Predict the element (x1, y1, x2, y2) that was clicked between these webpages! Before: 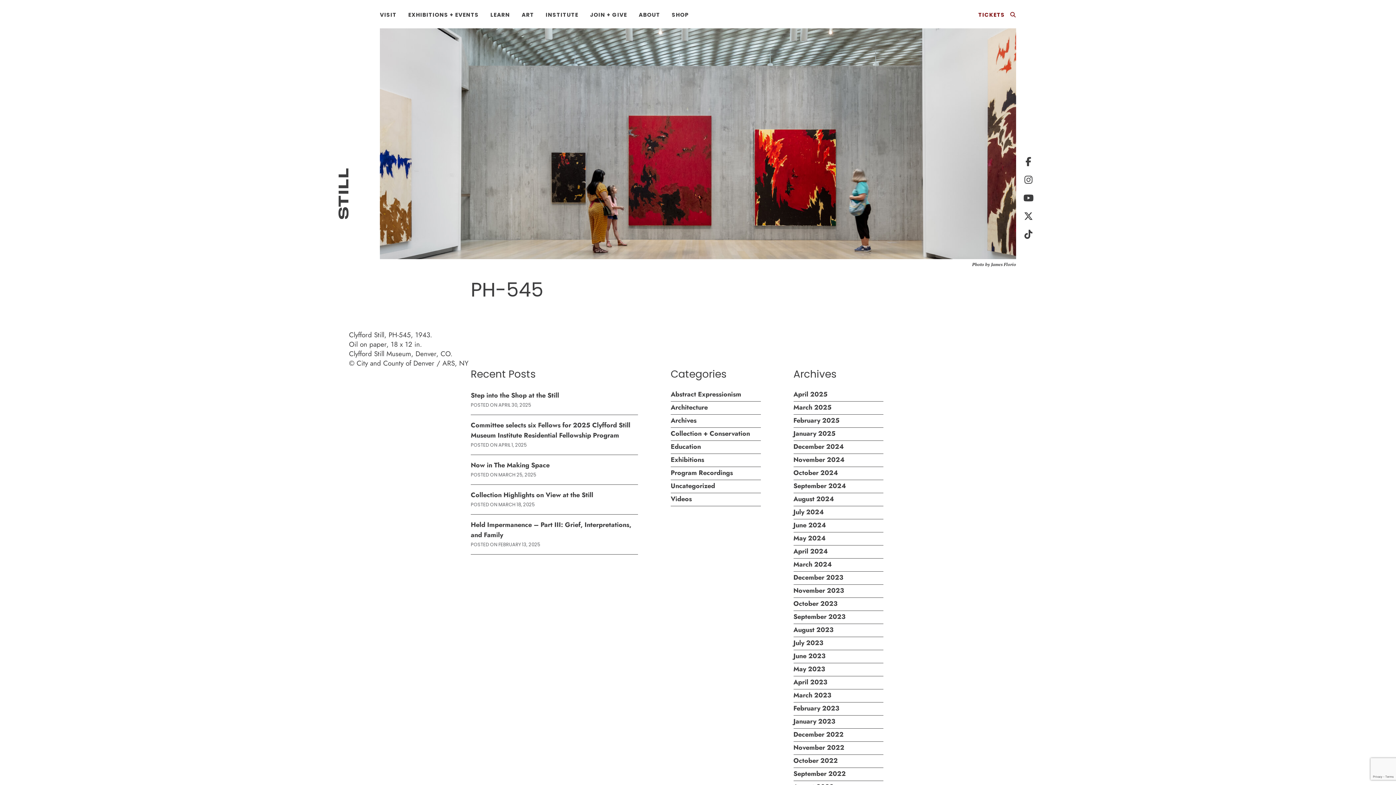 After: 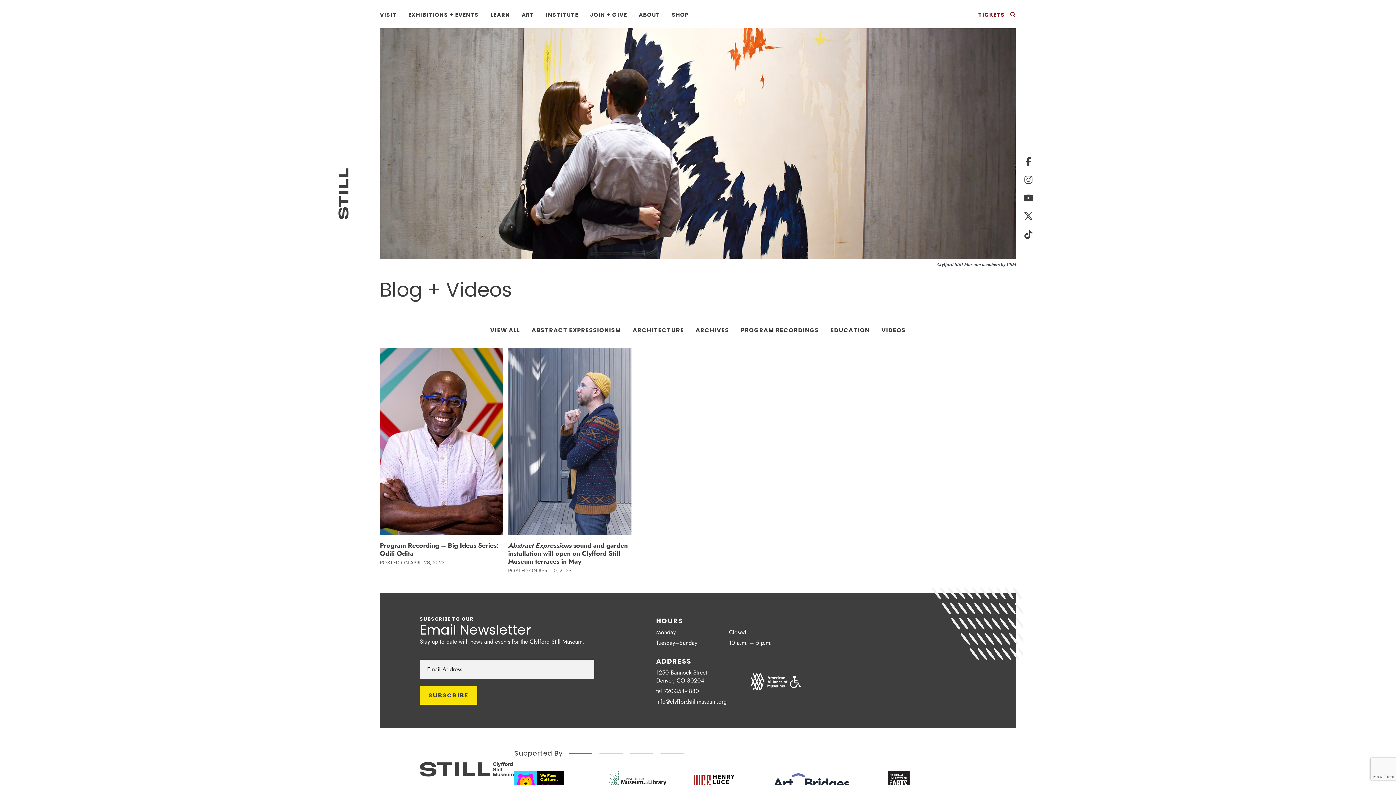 Action: label: April 2023 bbox: (793, 677, 827, 687)